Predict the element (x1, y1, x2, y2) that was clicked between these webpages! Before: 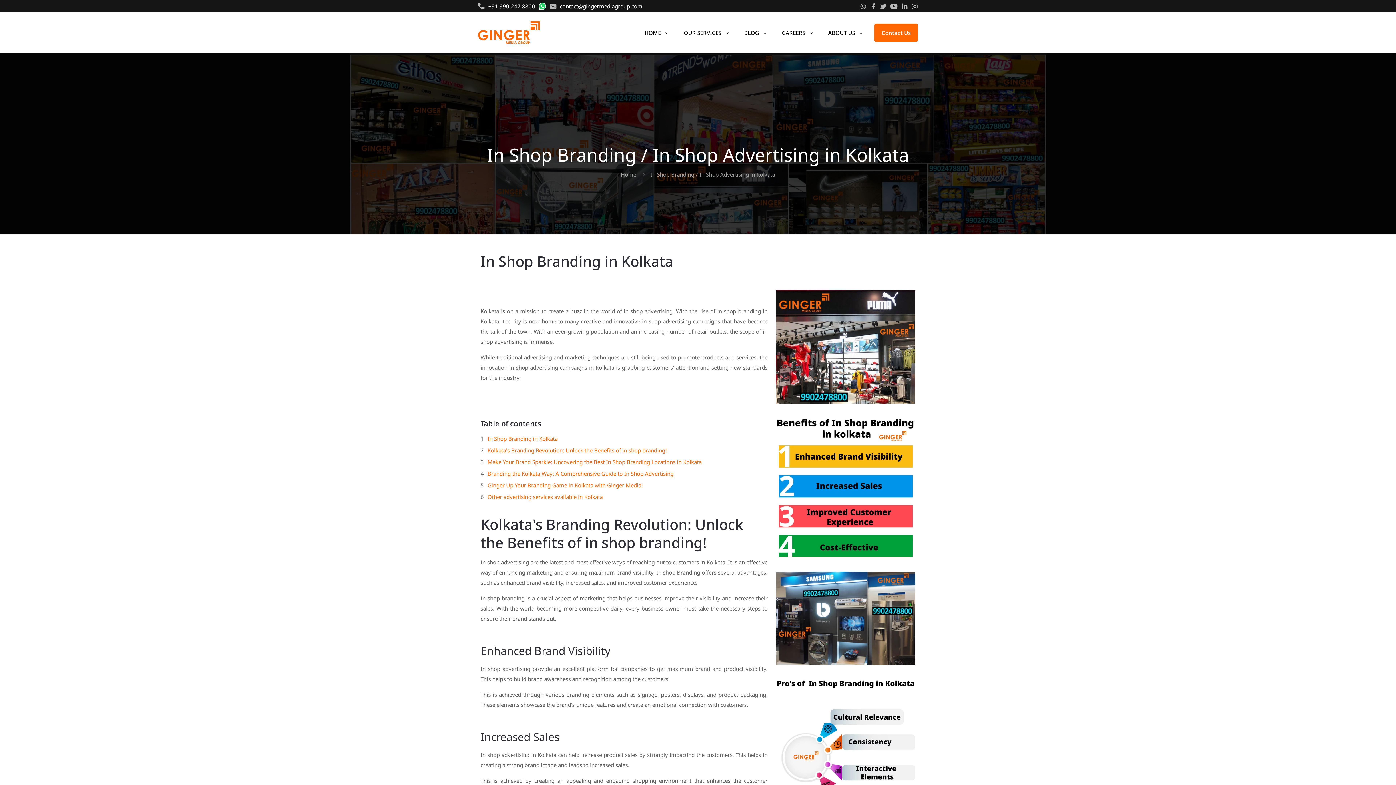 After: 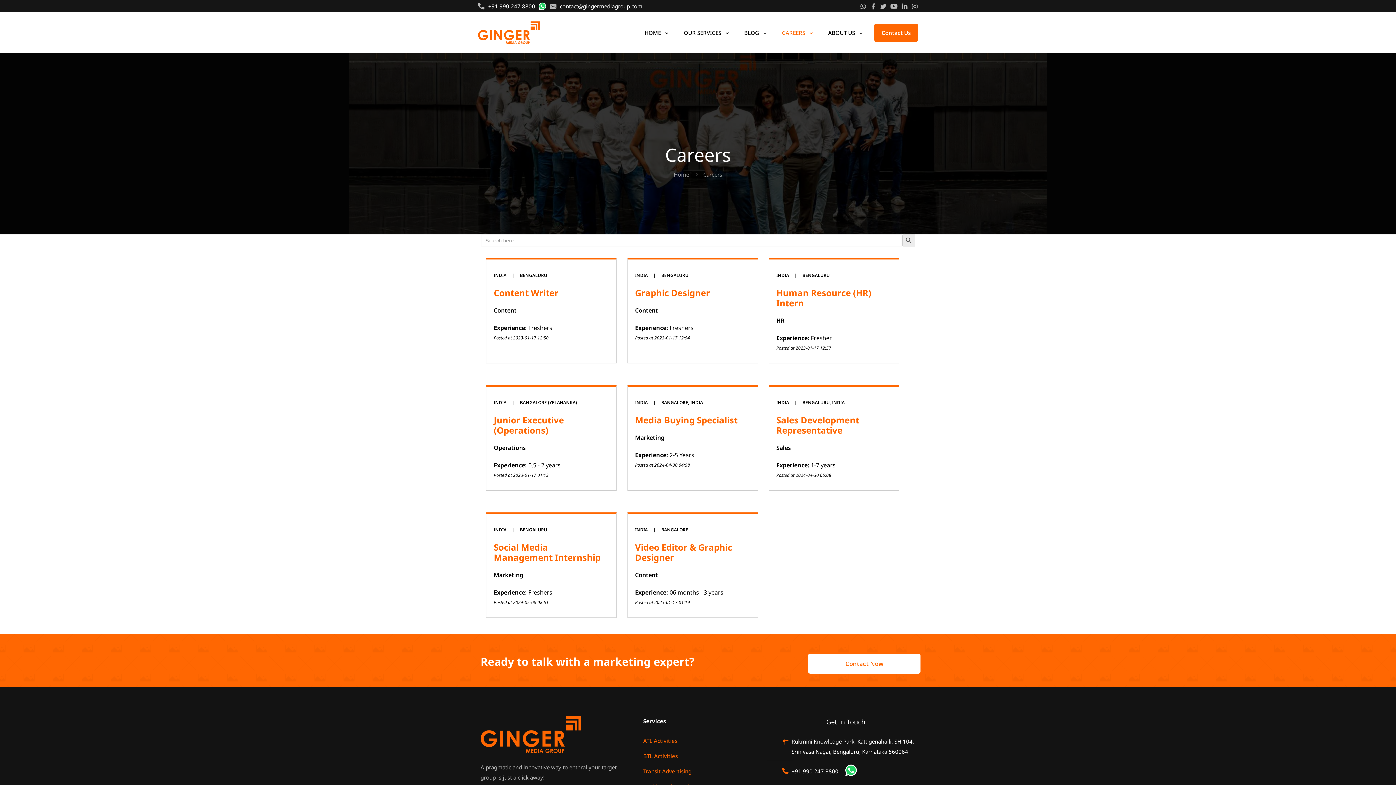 Action: label: CAREERS bbox: (774, 25, 821, 39)